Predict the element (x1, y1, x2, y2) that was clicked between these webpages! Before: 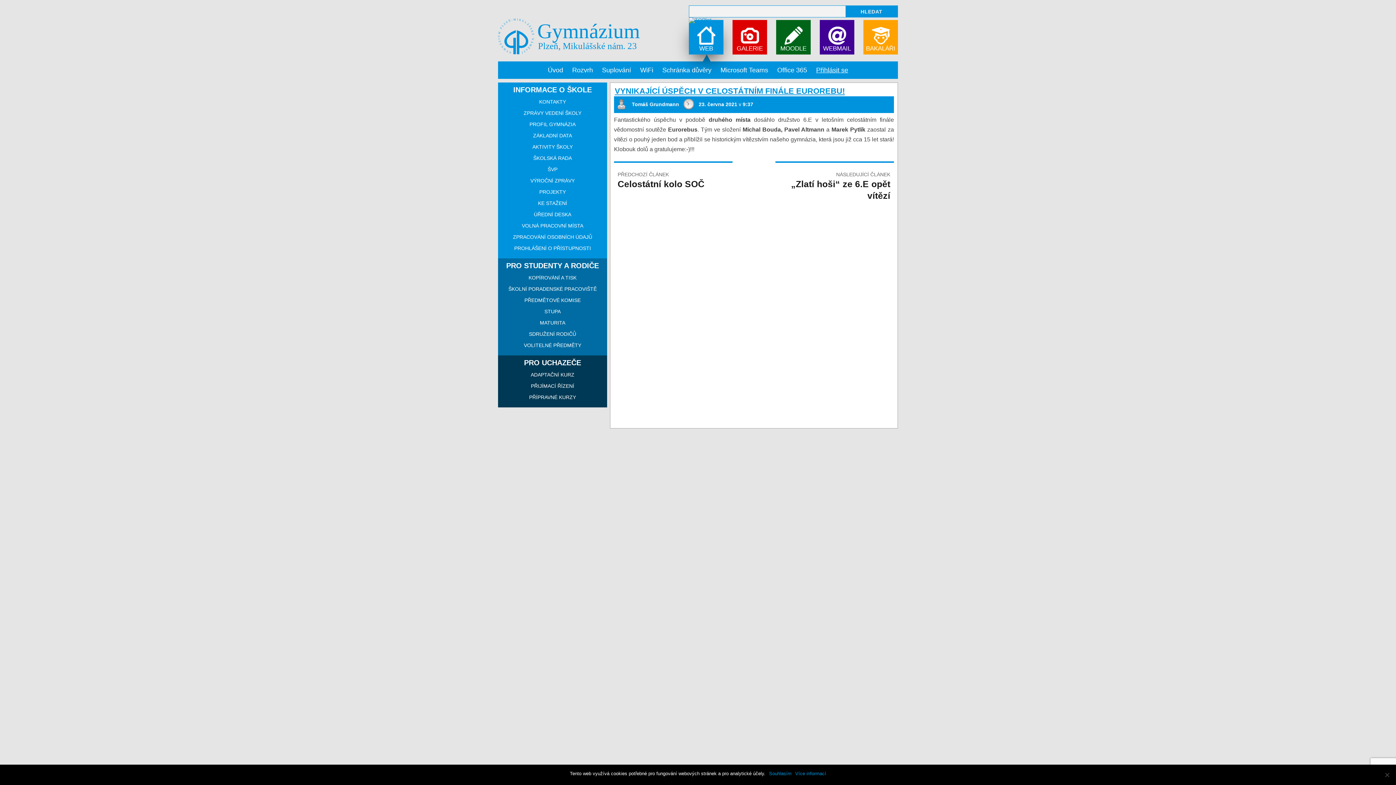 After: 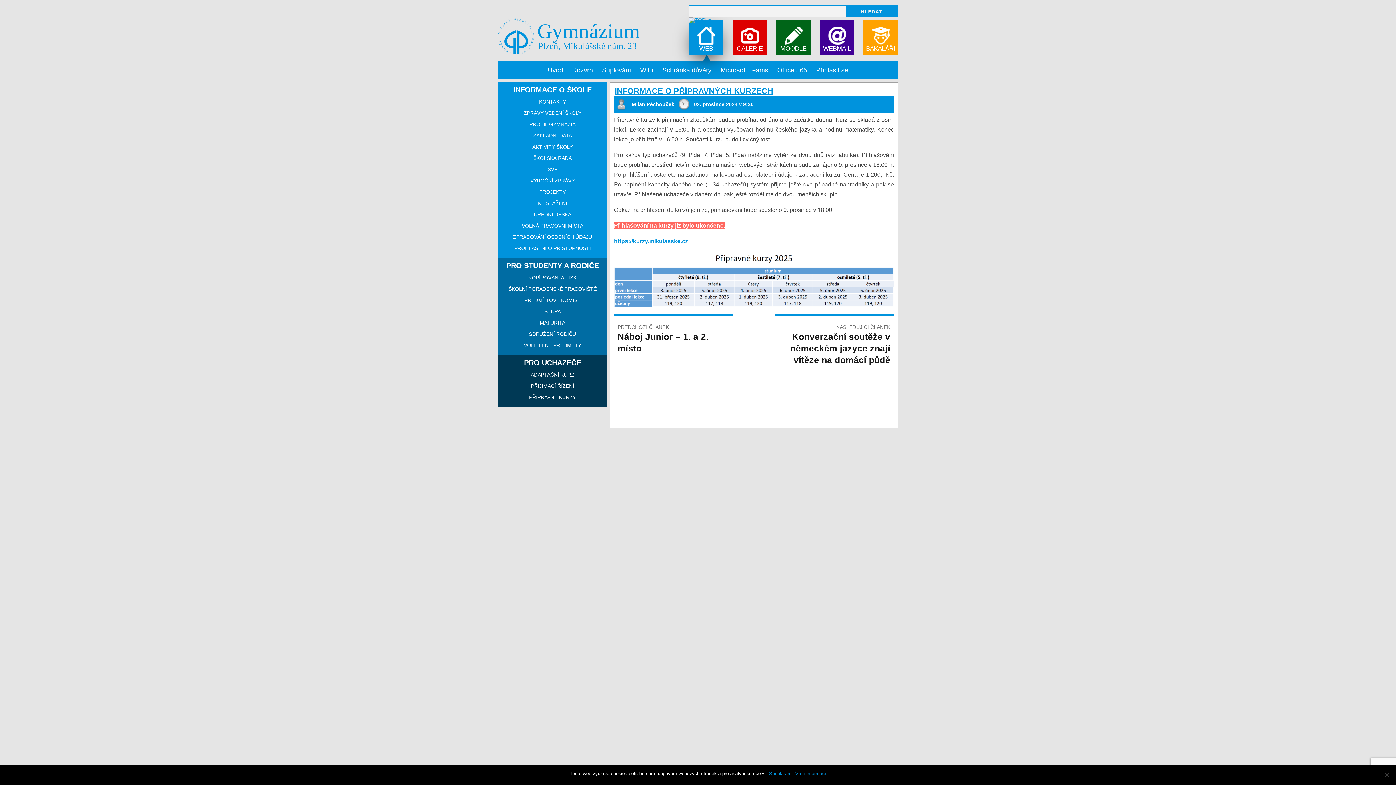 Action: bbox: (498, 392, 607, 402) label: PŘÍPRAVNÉ KURZY